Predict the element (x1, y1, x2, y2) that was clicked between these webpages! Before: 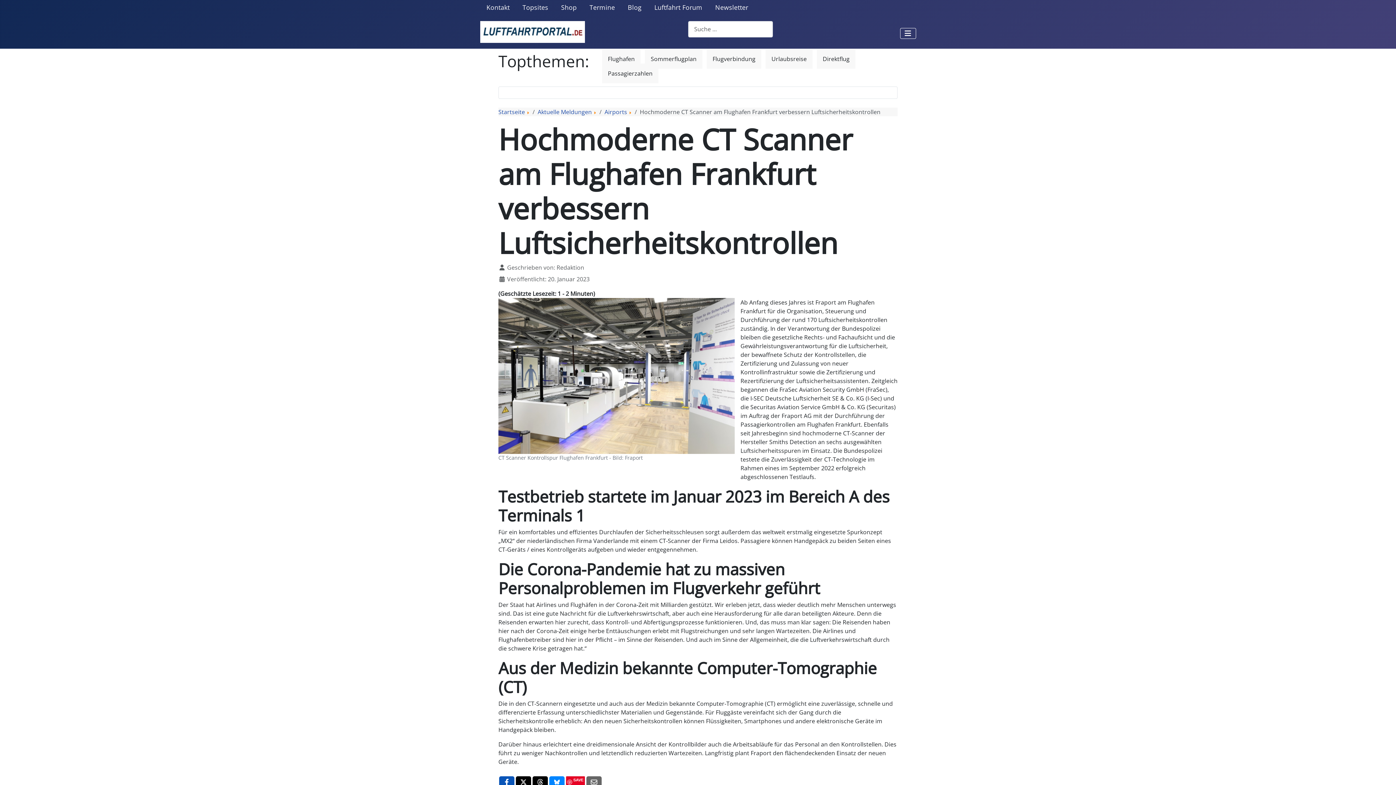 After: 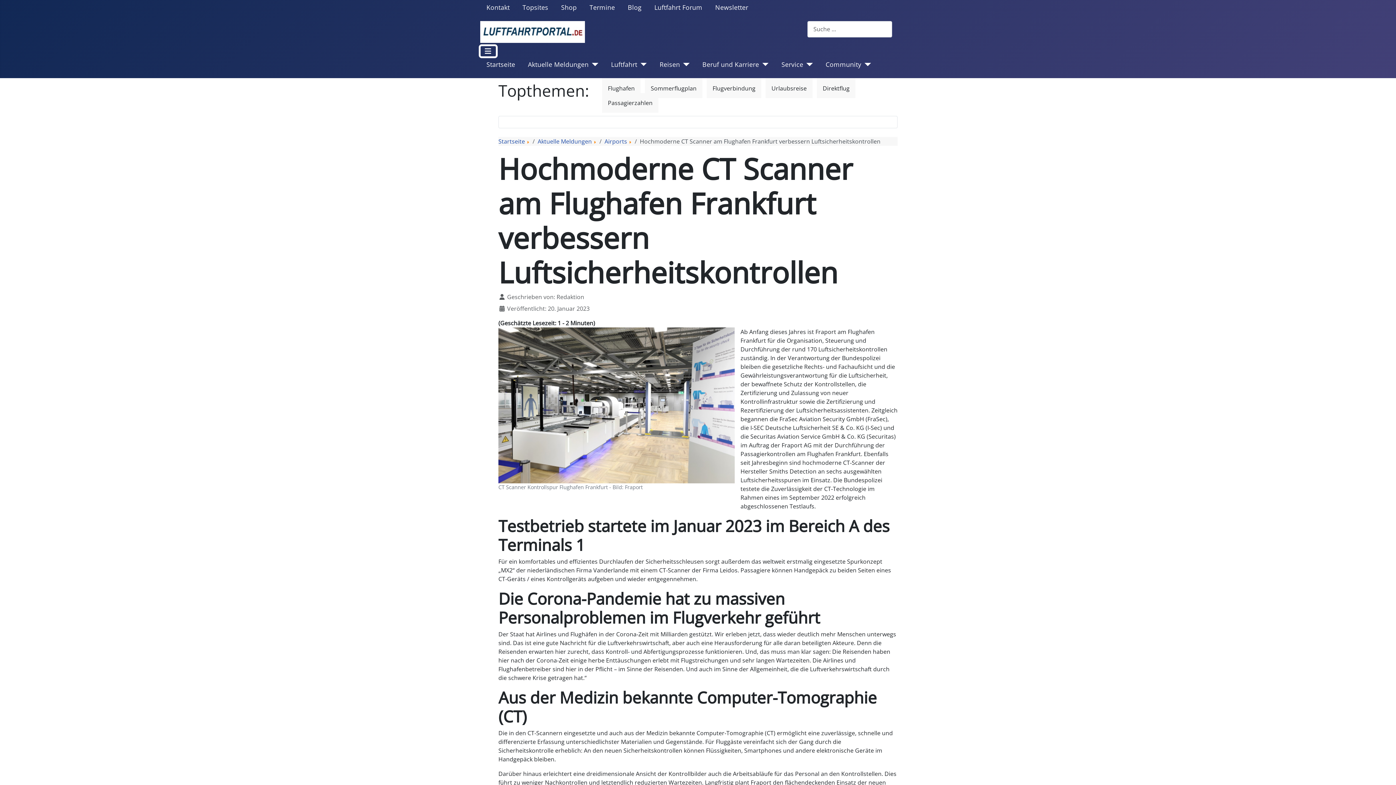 Action: label: Navigation umschalten bbox: (900, 27, 916, 38)